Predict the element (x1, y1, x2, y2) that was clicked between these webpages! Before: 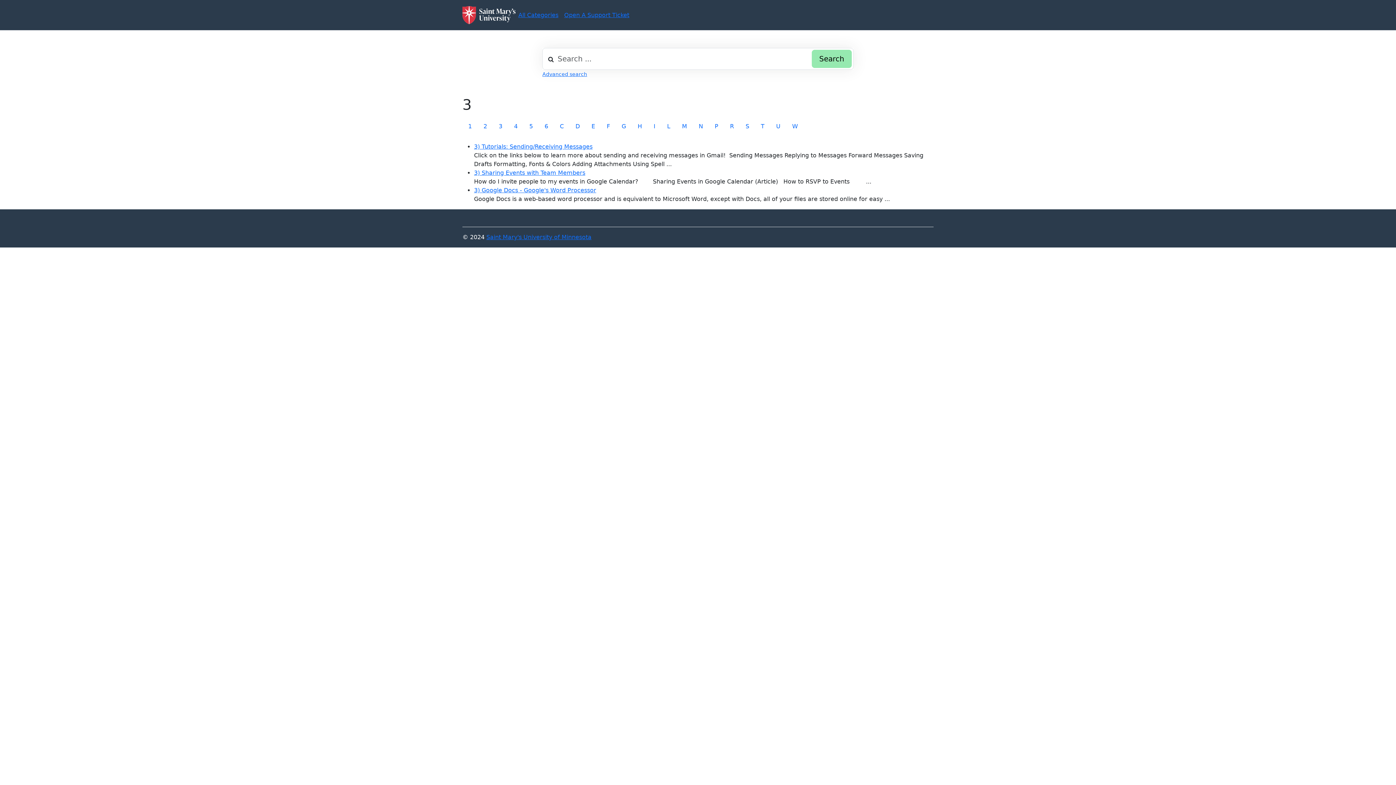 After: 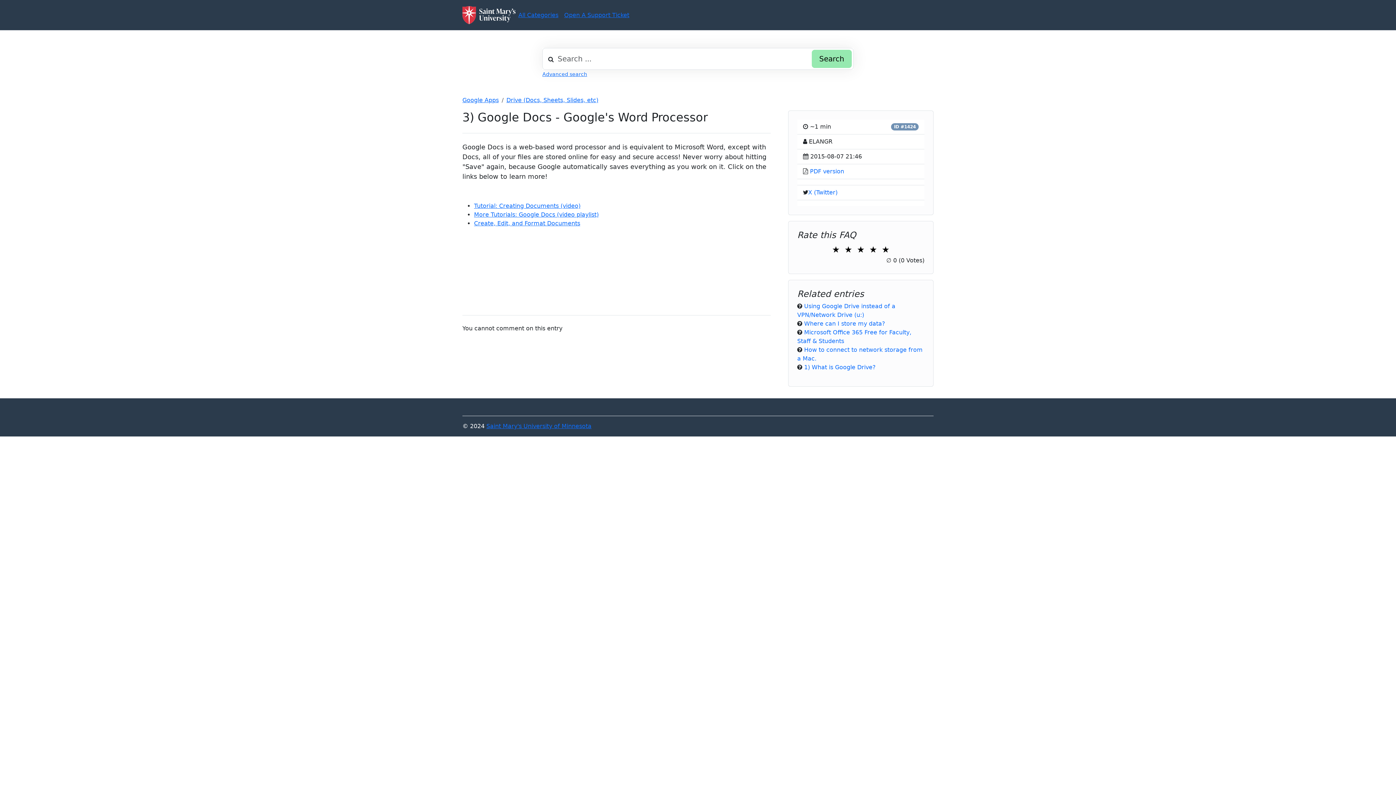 Action: label: 3) Google Docs - Google's Word Processor bbox: (474, 186, 596, 193)